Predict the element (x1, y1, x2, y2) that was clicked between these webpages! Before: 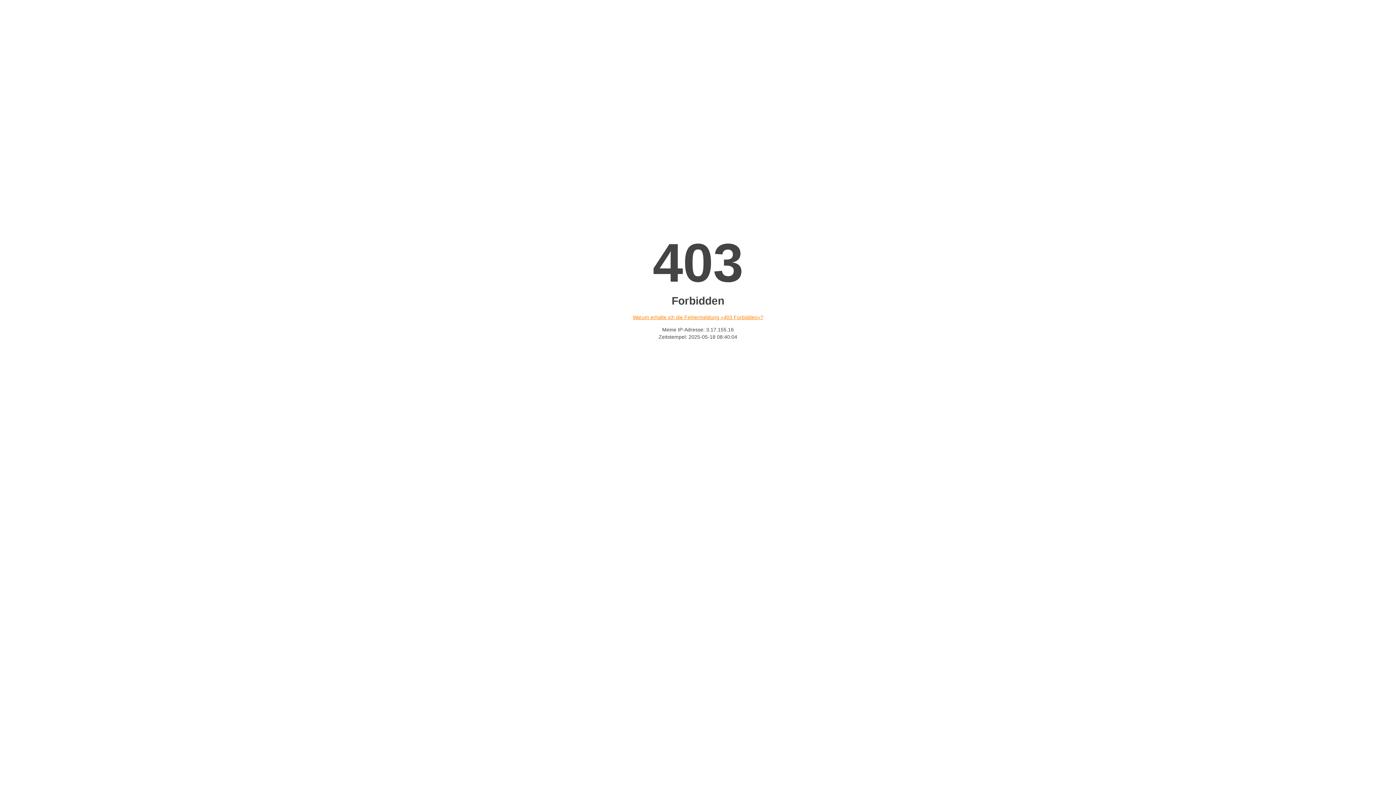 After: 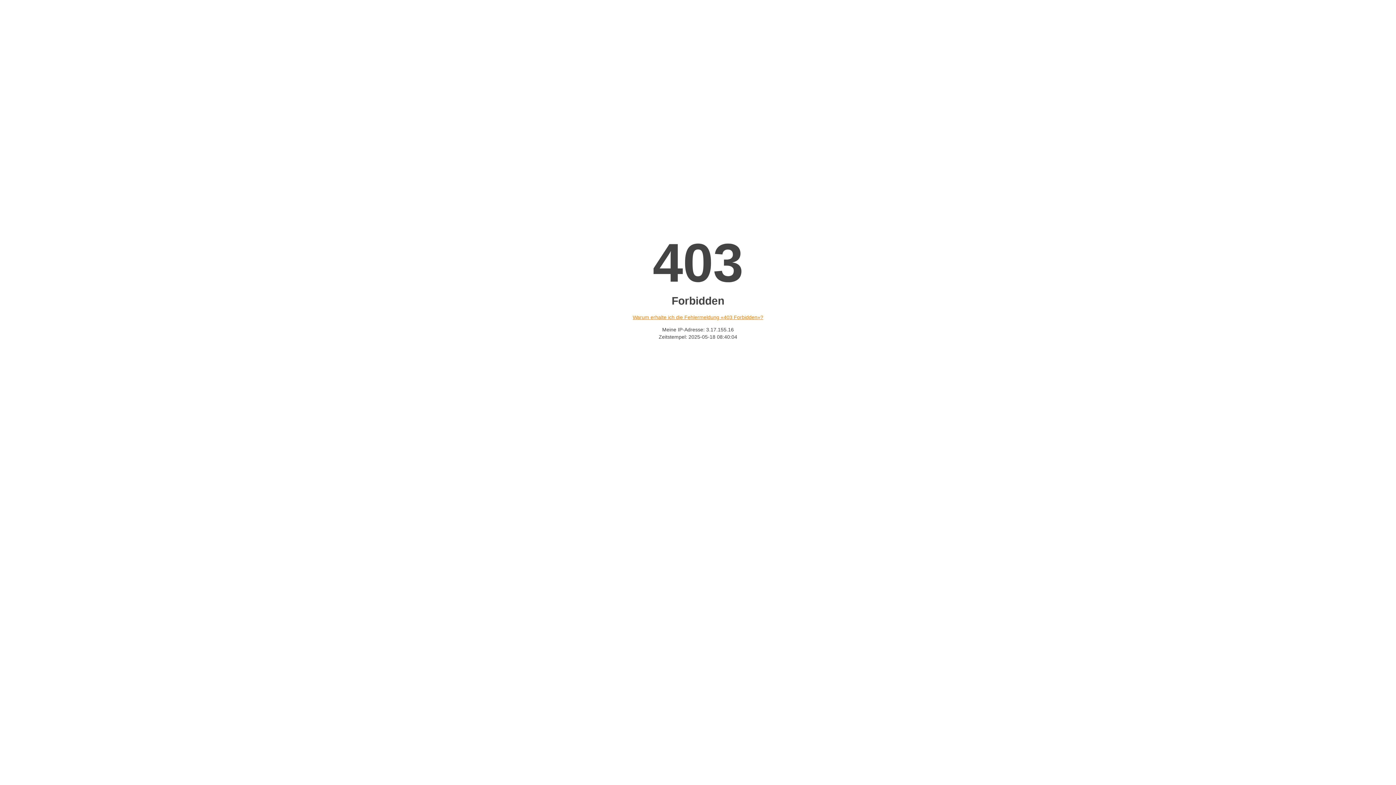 Action: bbox: (632, 314, 763, 320) label: Warum erhalte ich die Fehlermeldung «403 Forbidden»?